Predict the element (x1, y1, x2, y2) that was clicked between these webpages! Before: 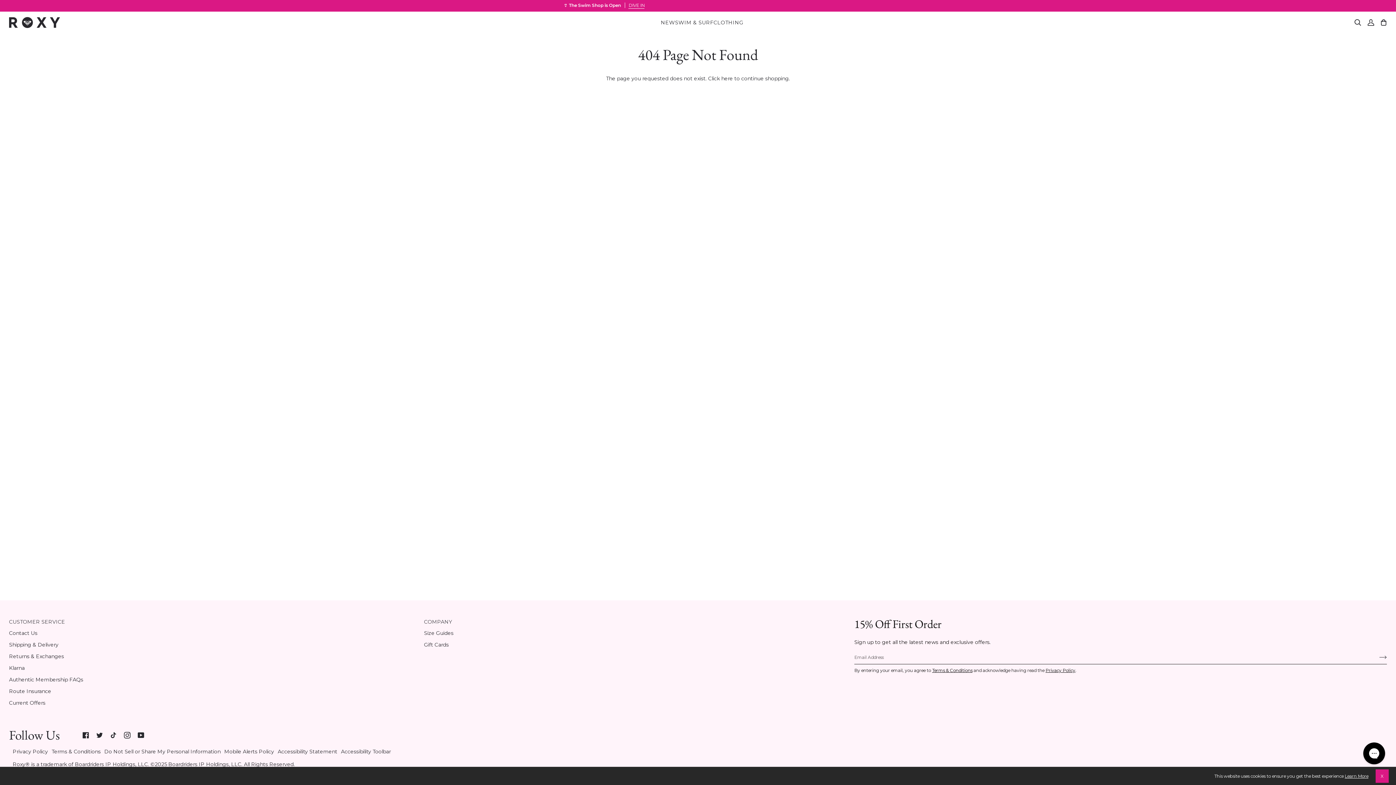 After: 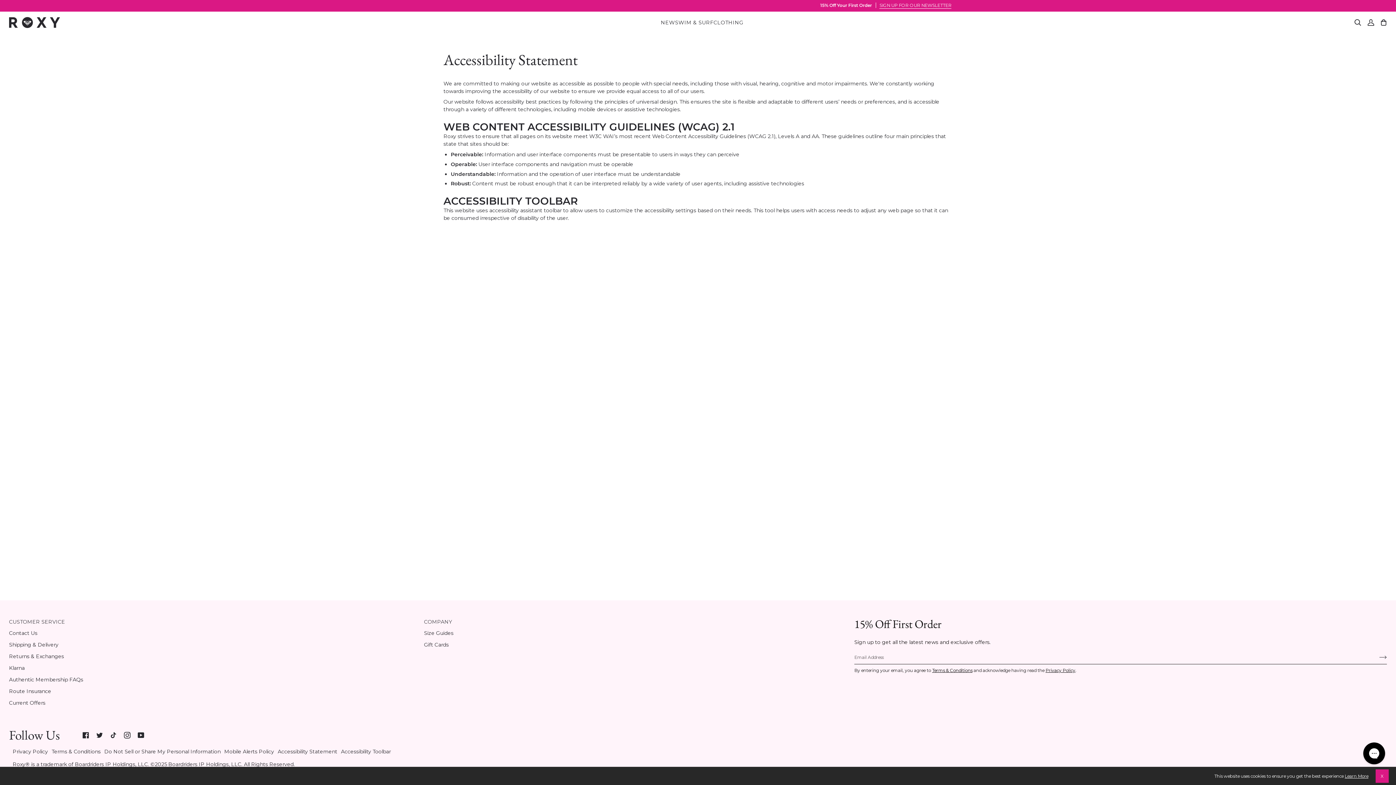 Action: bbox: (277, 748, 337, 755) label: Accessibility Statement